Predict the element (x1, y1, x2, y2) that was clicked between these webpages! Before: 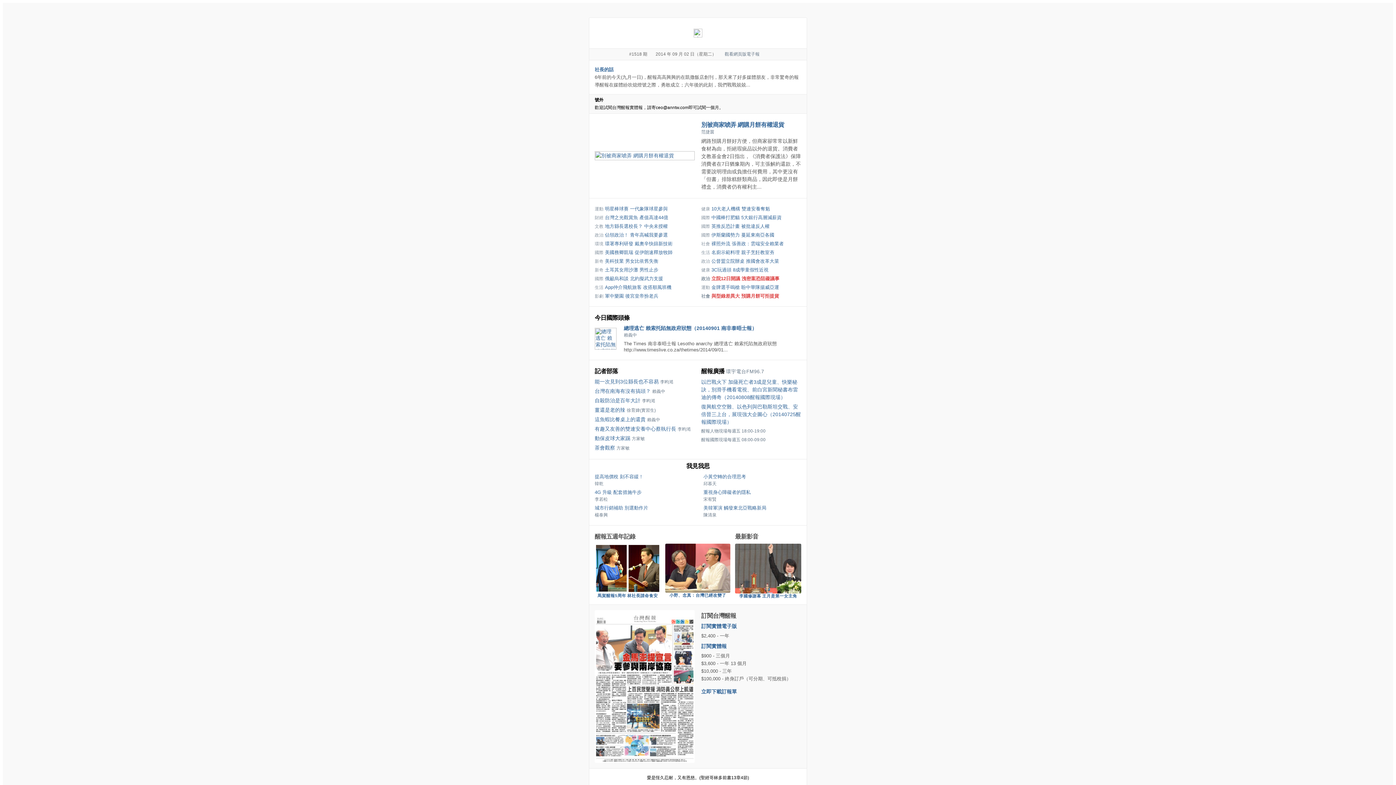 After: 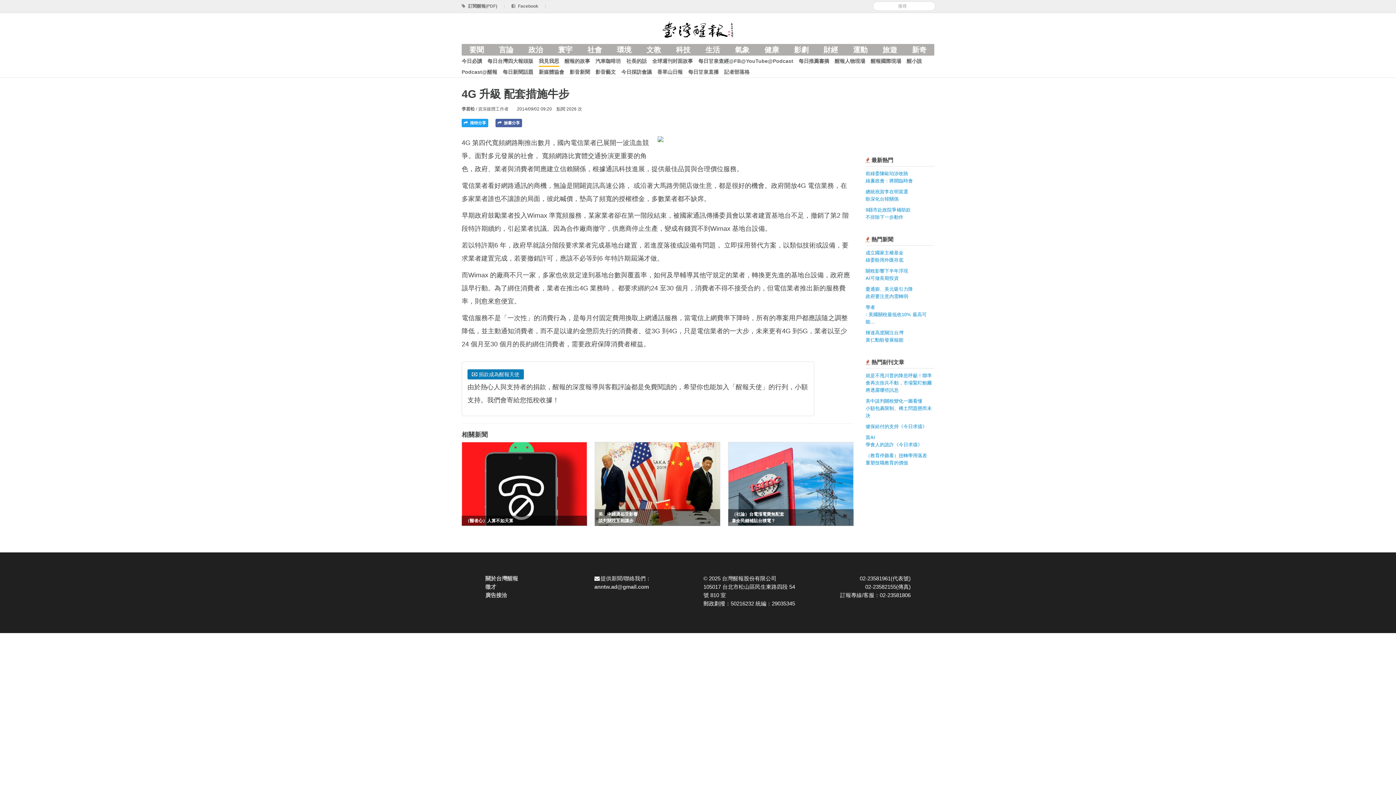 Action: label: 4G 升級 配套措施牛步 bbox: (594, 489, 641, 495)